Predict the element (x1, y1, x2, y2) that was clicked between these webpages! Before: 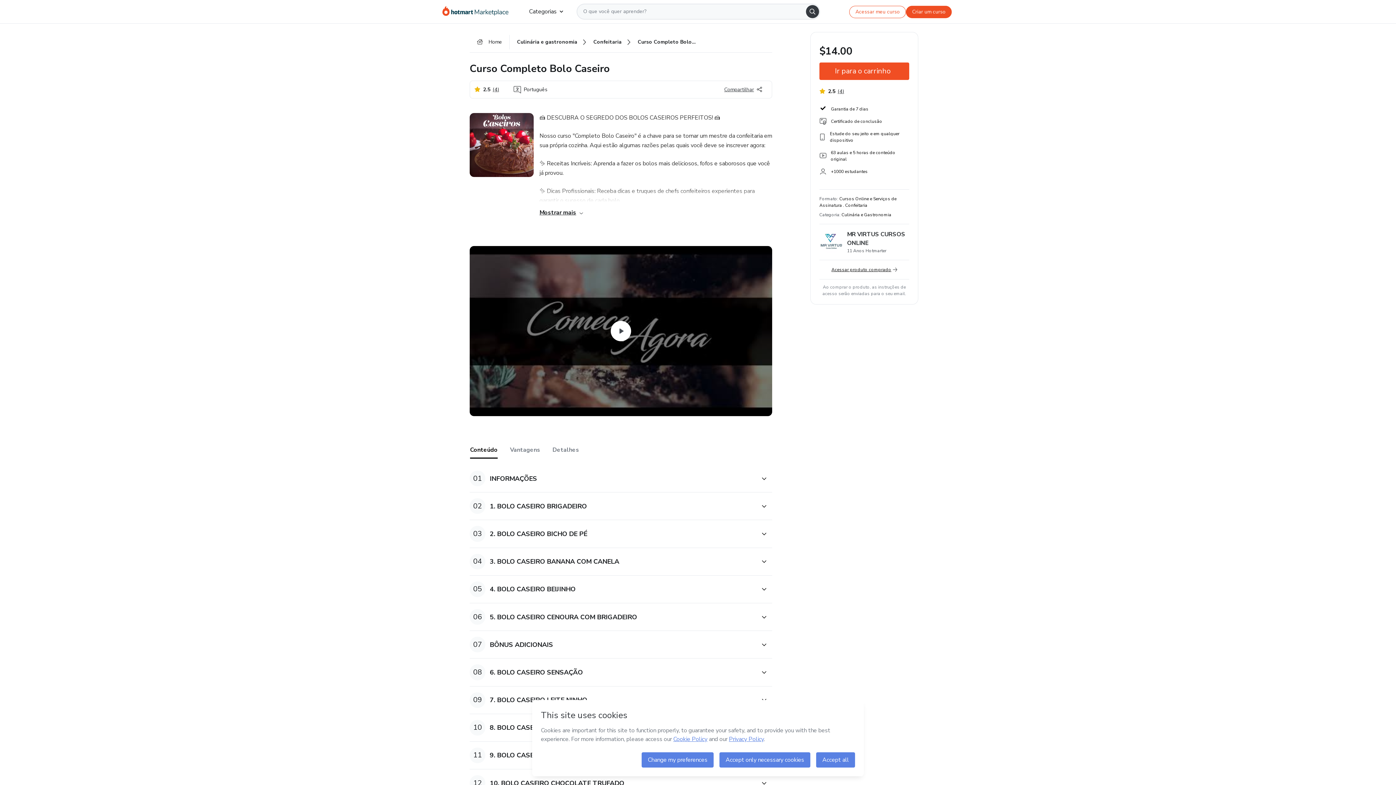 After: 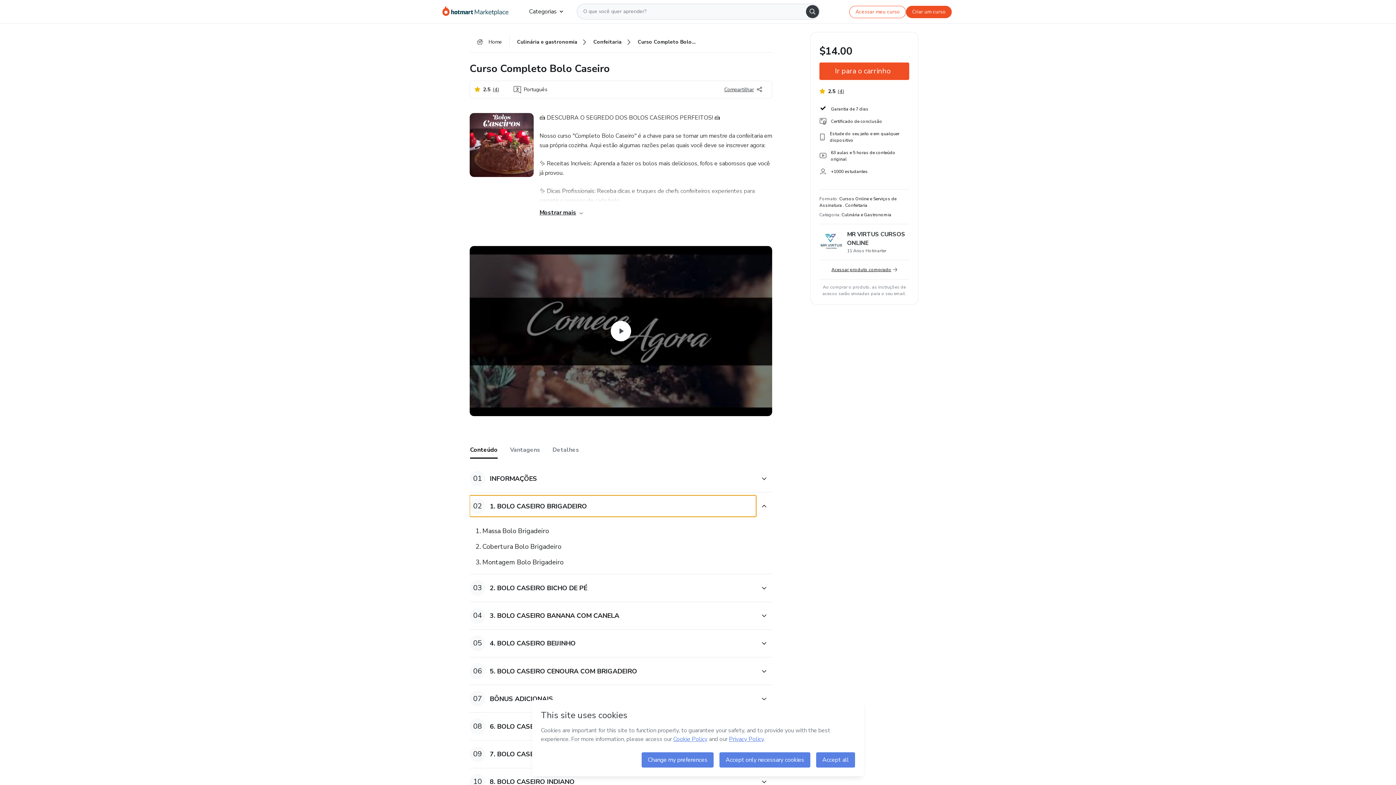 Action: bbox: (469, 495, 756, 517) label: Conteúdo 1. BOLO CASEIRO BRIGADEIRO